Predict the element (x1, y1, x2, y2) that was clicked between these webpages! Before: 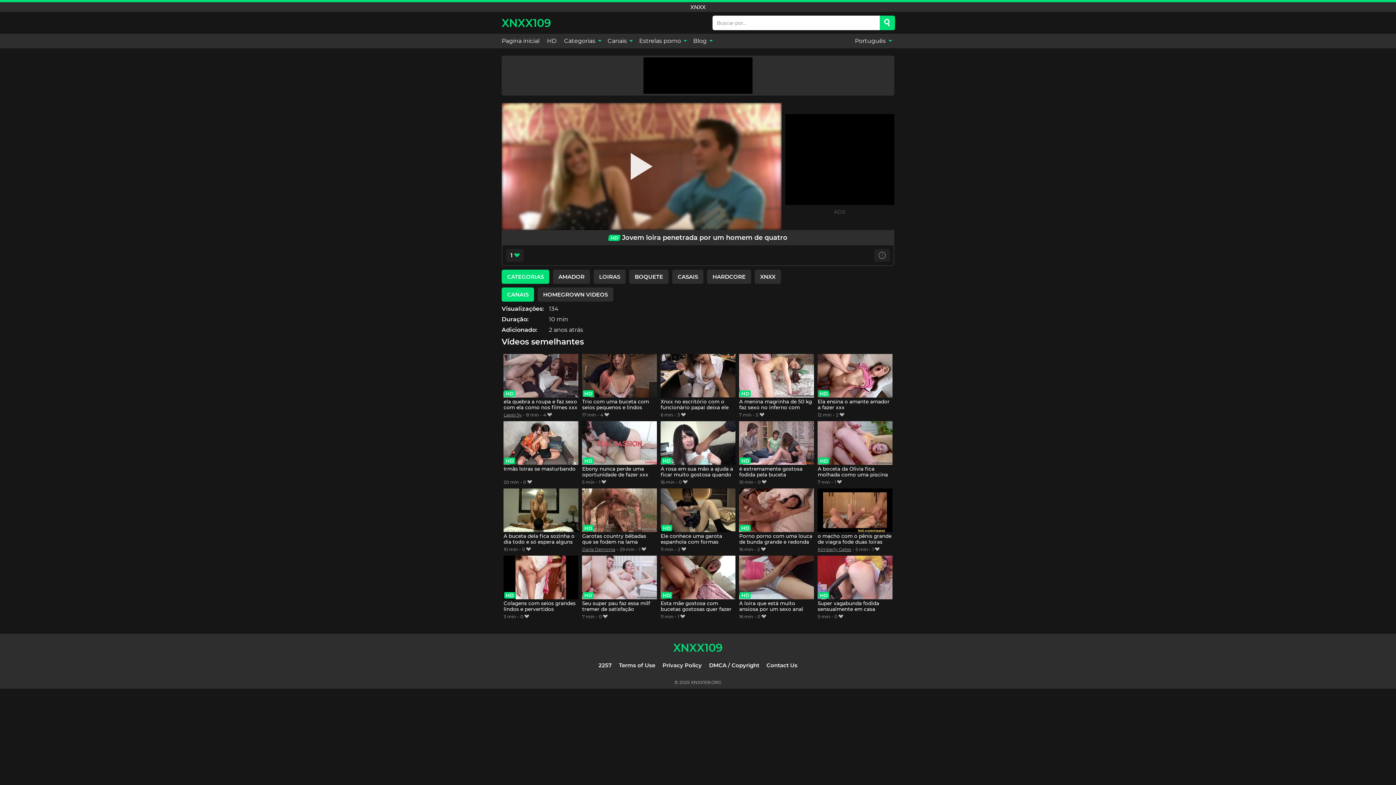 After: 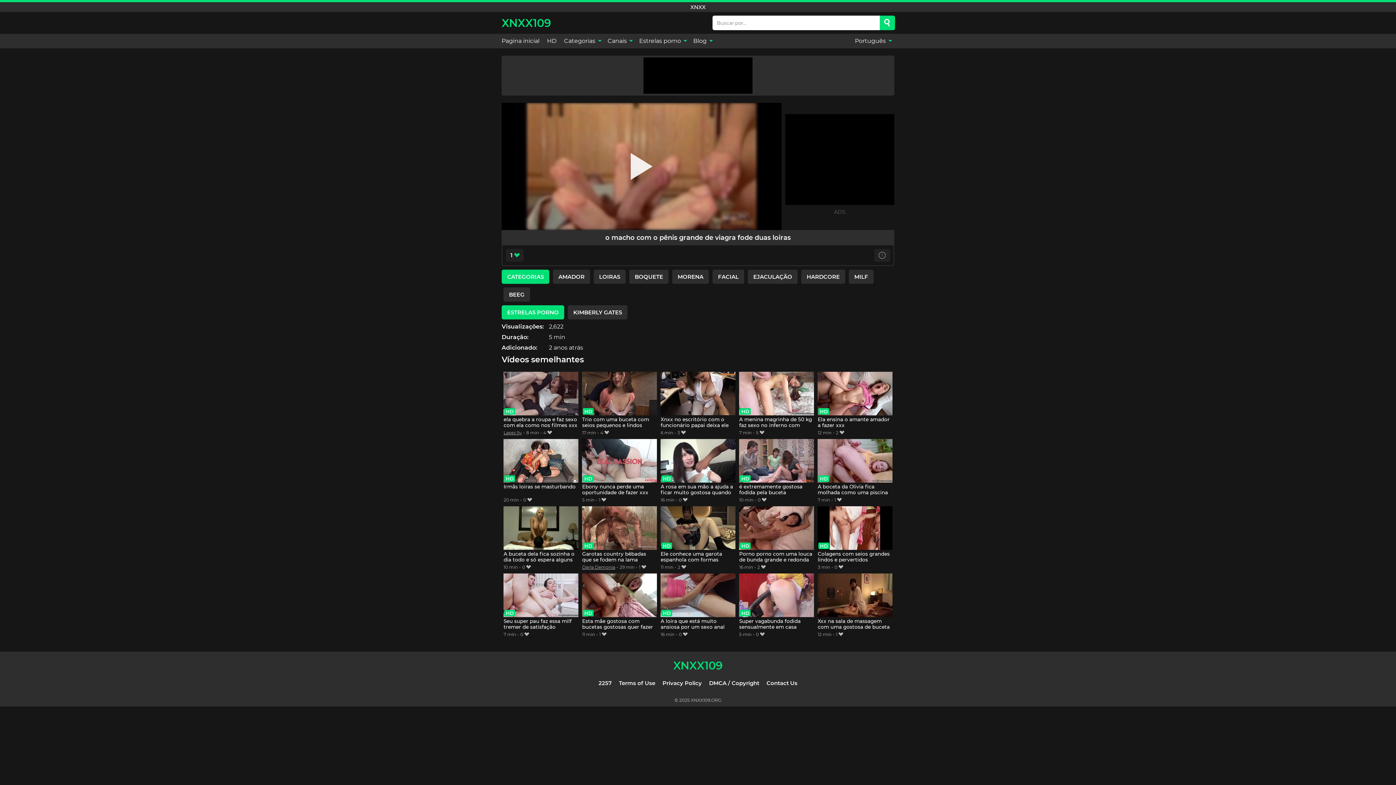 Action: bbox: (817, 488, 892, 545) label: o macho com o pênis grande de viagra fode duas loiras